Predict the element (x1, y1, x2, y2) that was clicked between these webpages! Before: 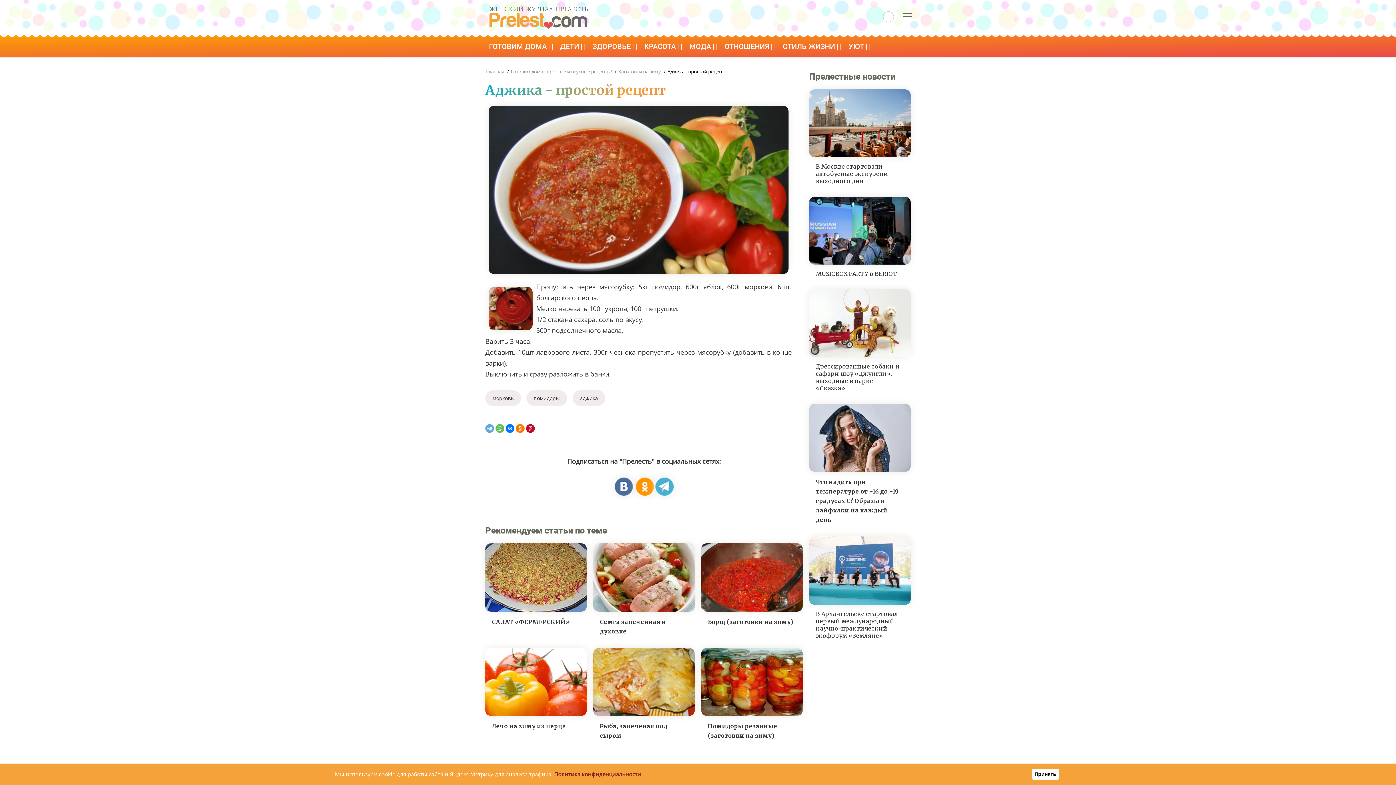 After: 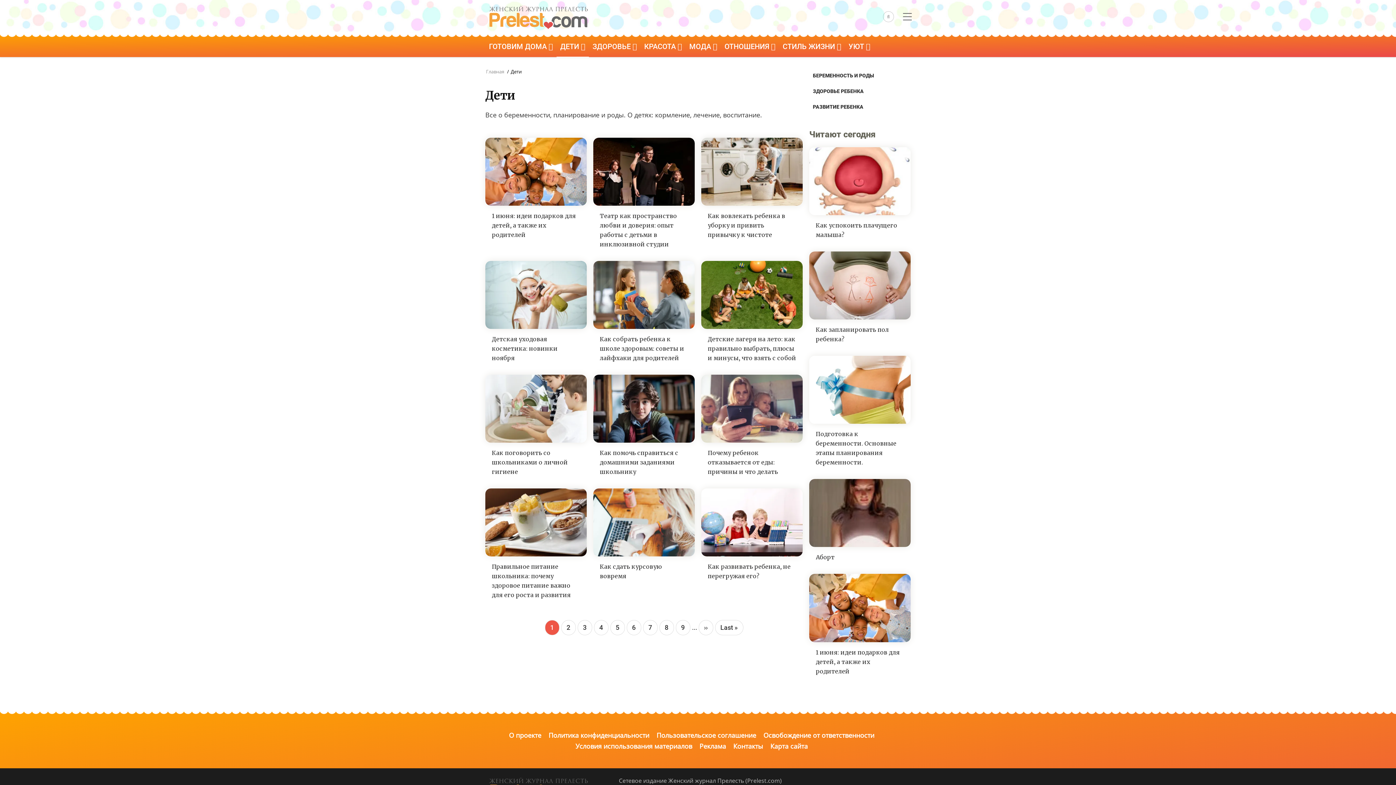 Action: label: ДЕТИ  bbox: (556, 36, 589, 56)